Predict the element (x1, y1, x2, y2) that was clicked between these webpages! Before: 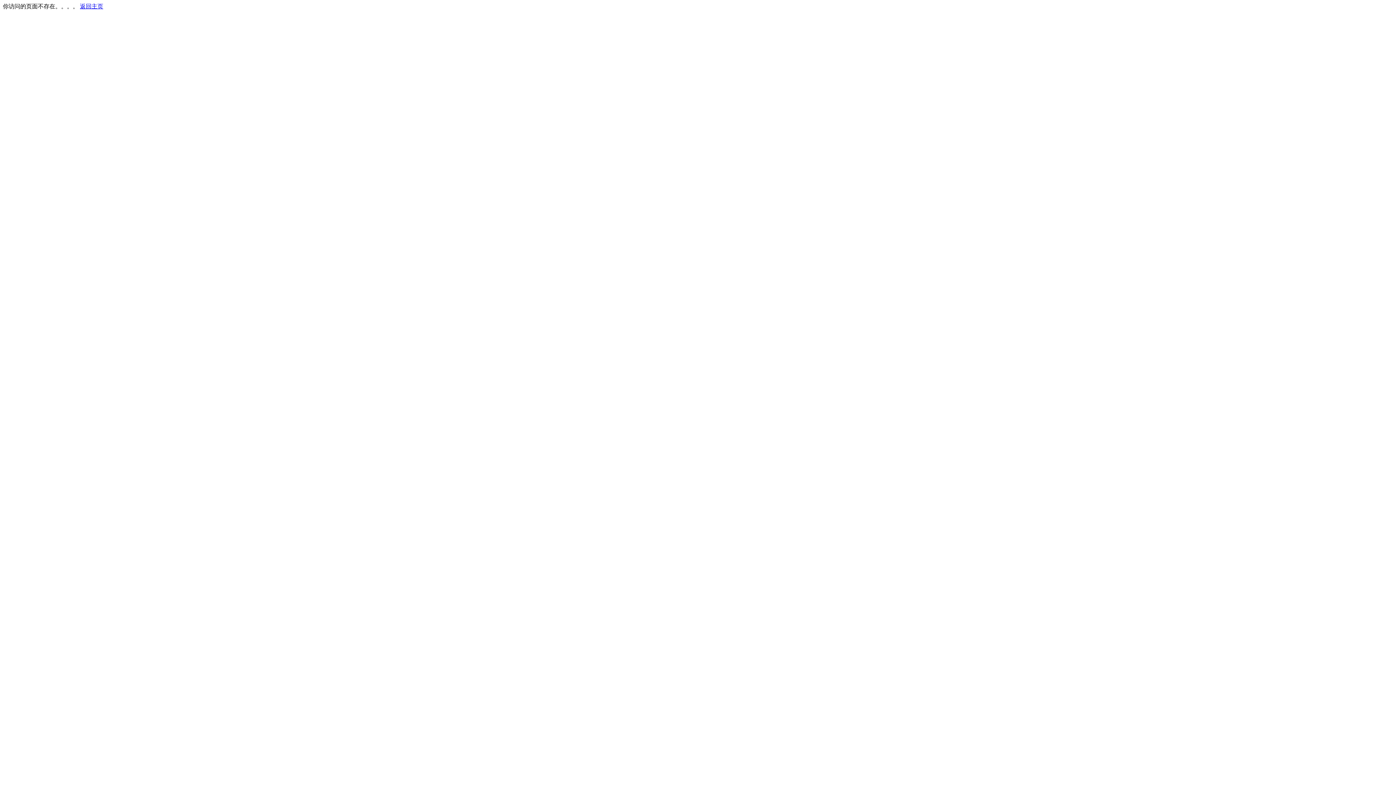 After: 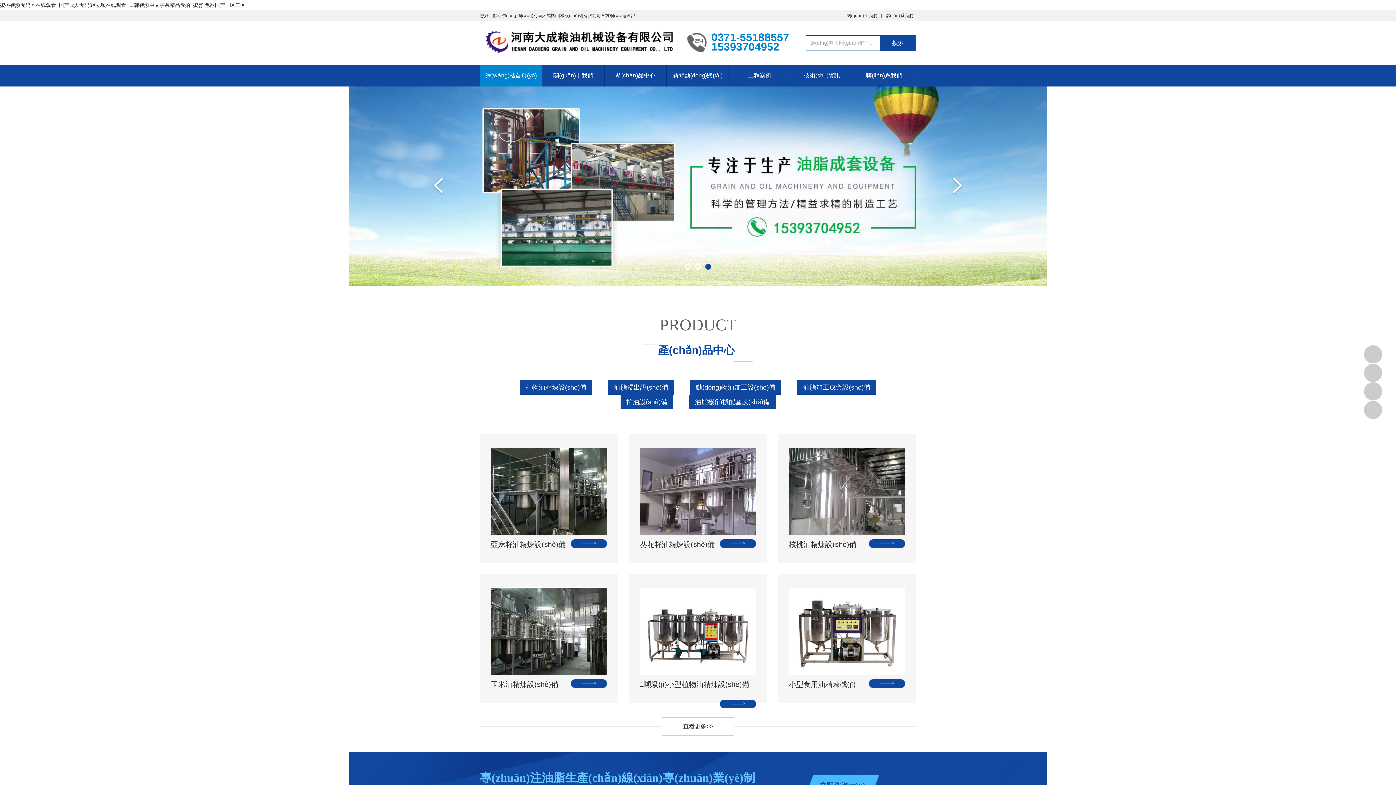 Action: label: 返回主页 bbox: (80, 3, 103, 9)